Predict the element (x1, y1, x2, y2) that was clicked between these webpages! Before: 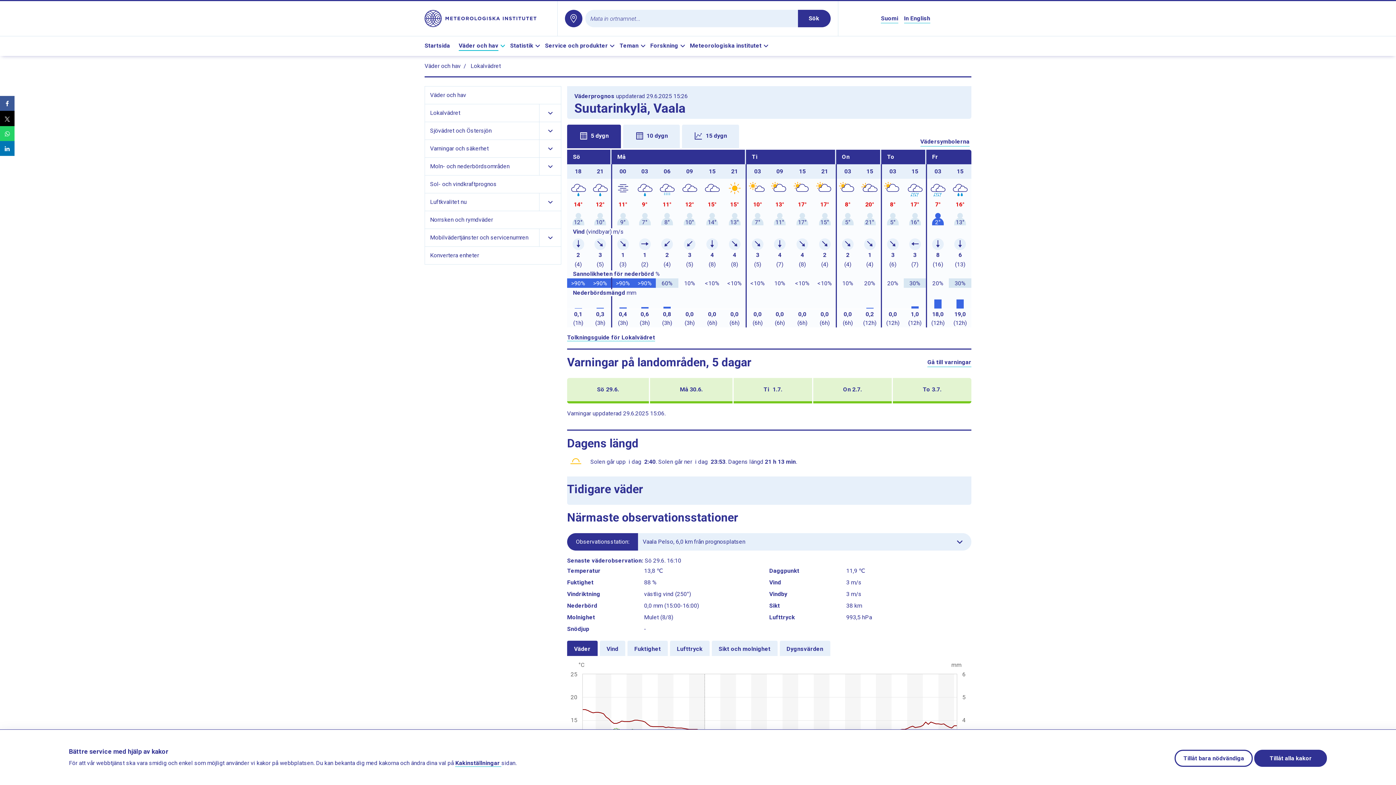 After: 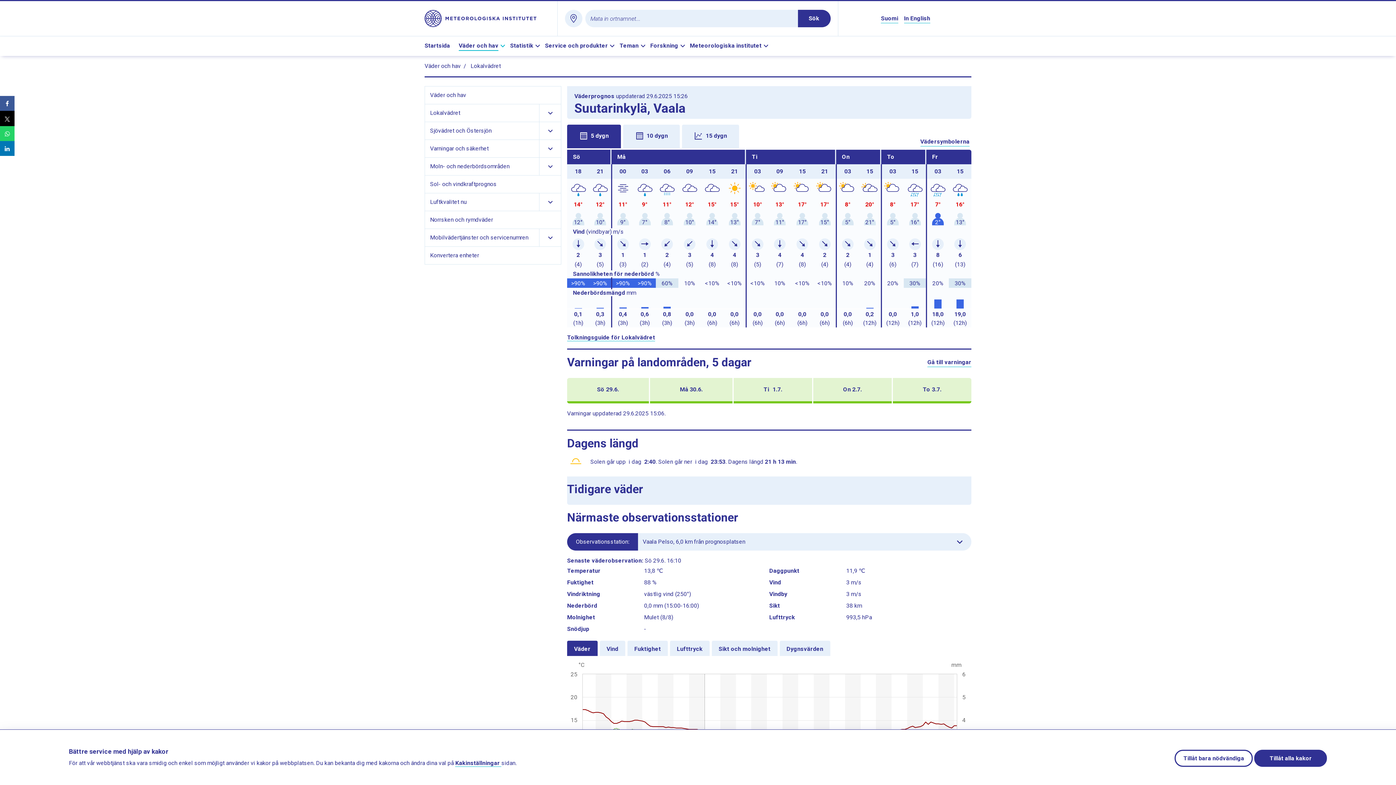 Action: bbox: (565, 9, 582, 27)